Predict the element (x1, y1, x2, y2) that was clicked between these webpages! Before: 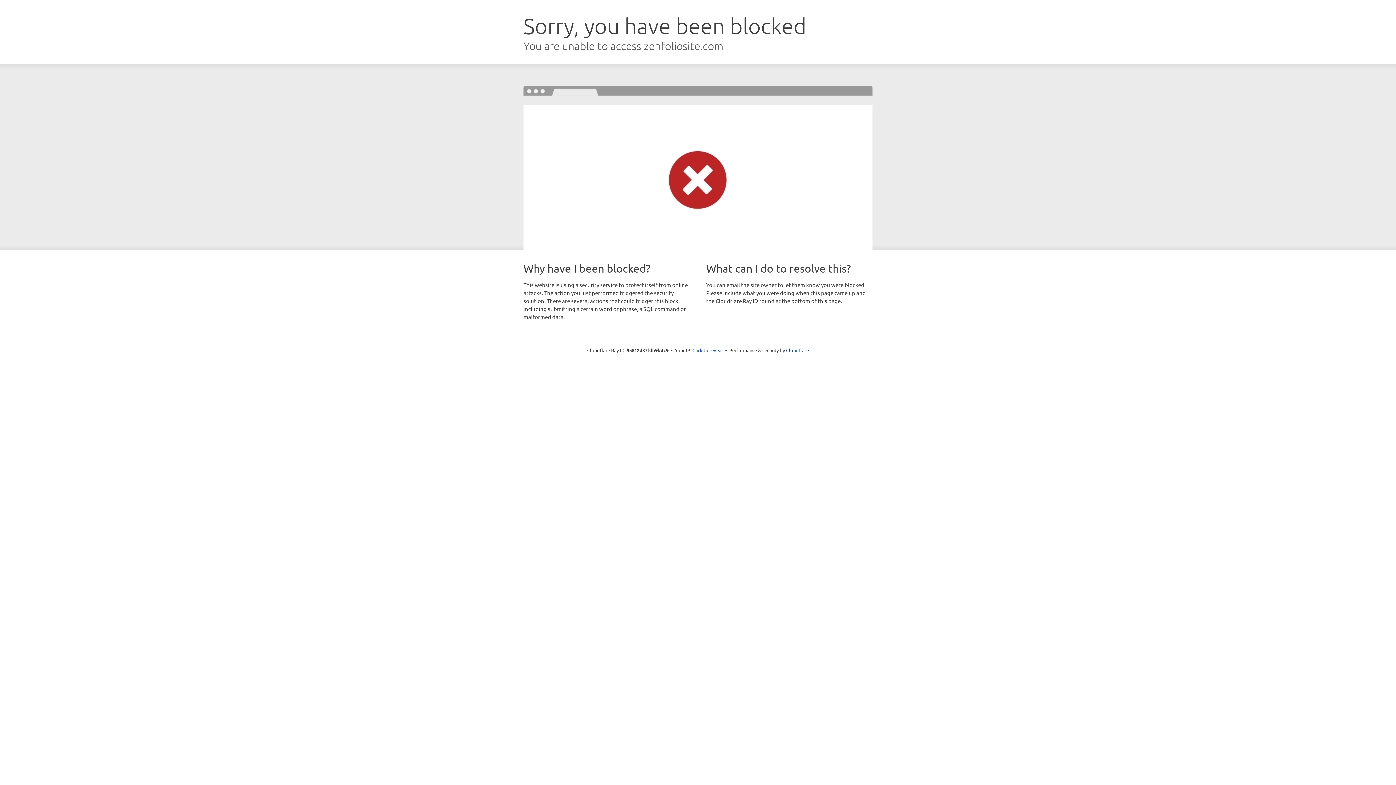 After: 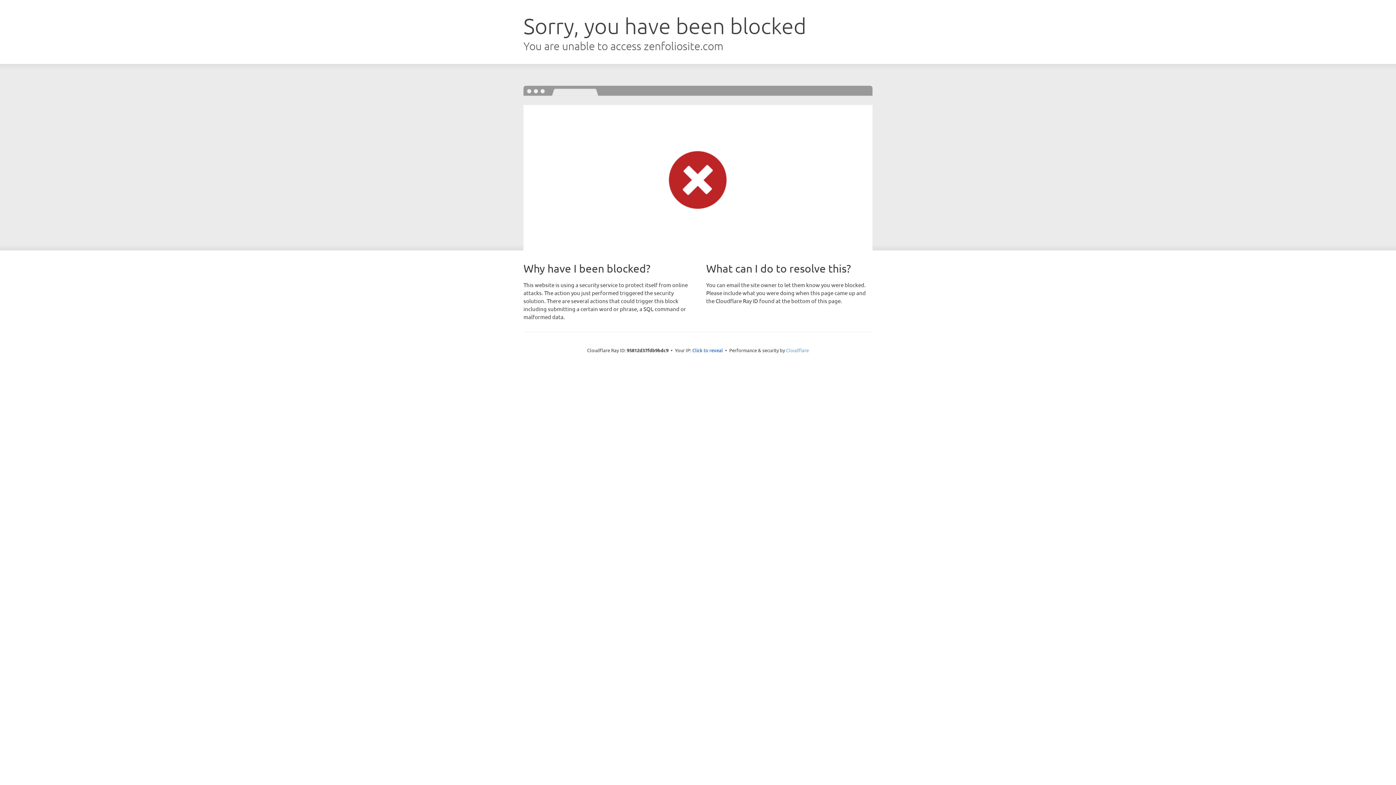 Action: label: Cloudflare bbox: (786, 347, 809, 353)